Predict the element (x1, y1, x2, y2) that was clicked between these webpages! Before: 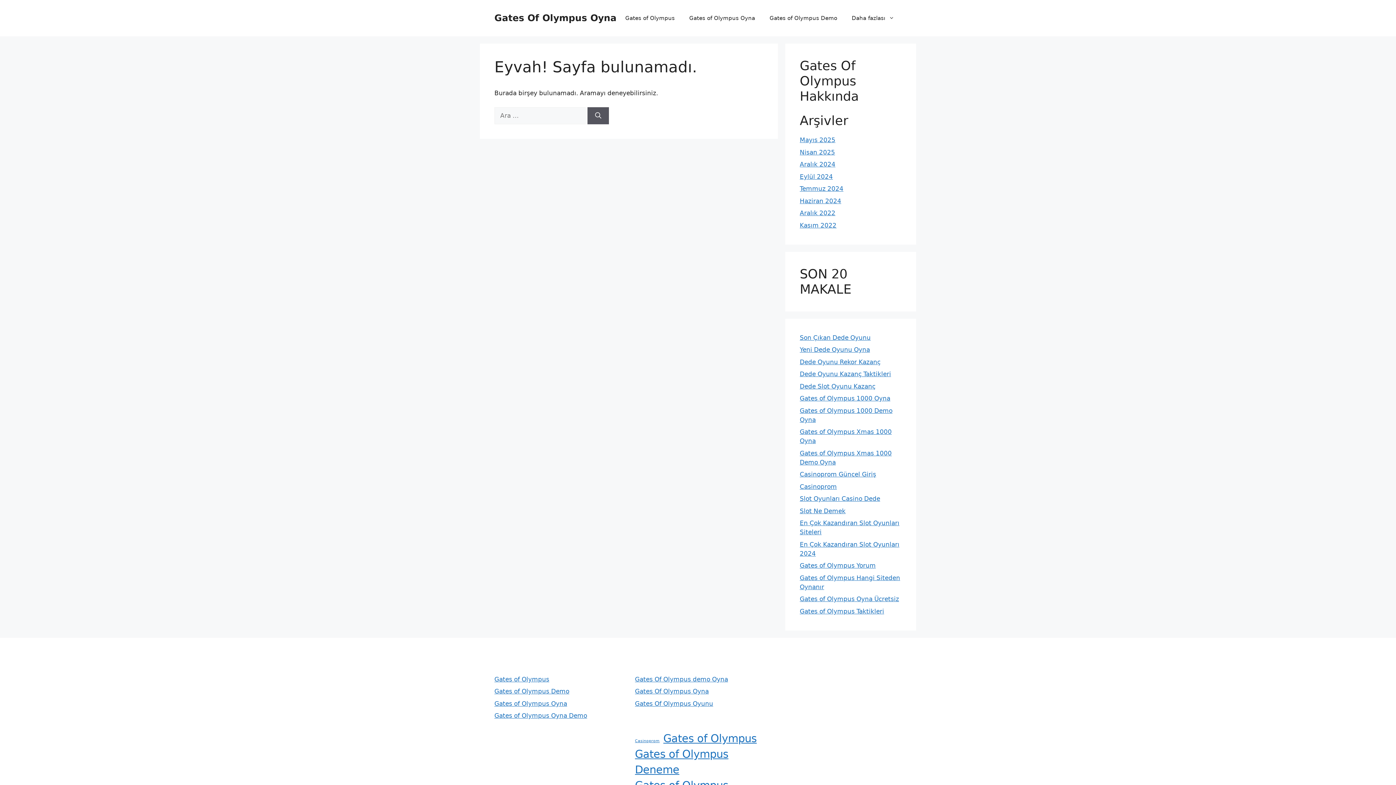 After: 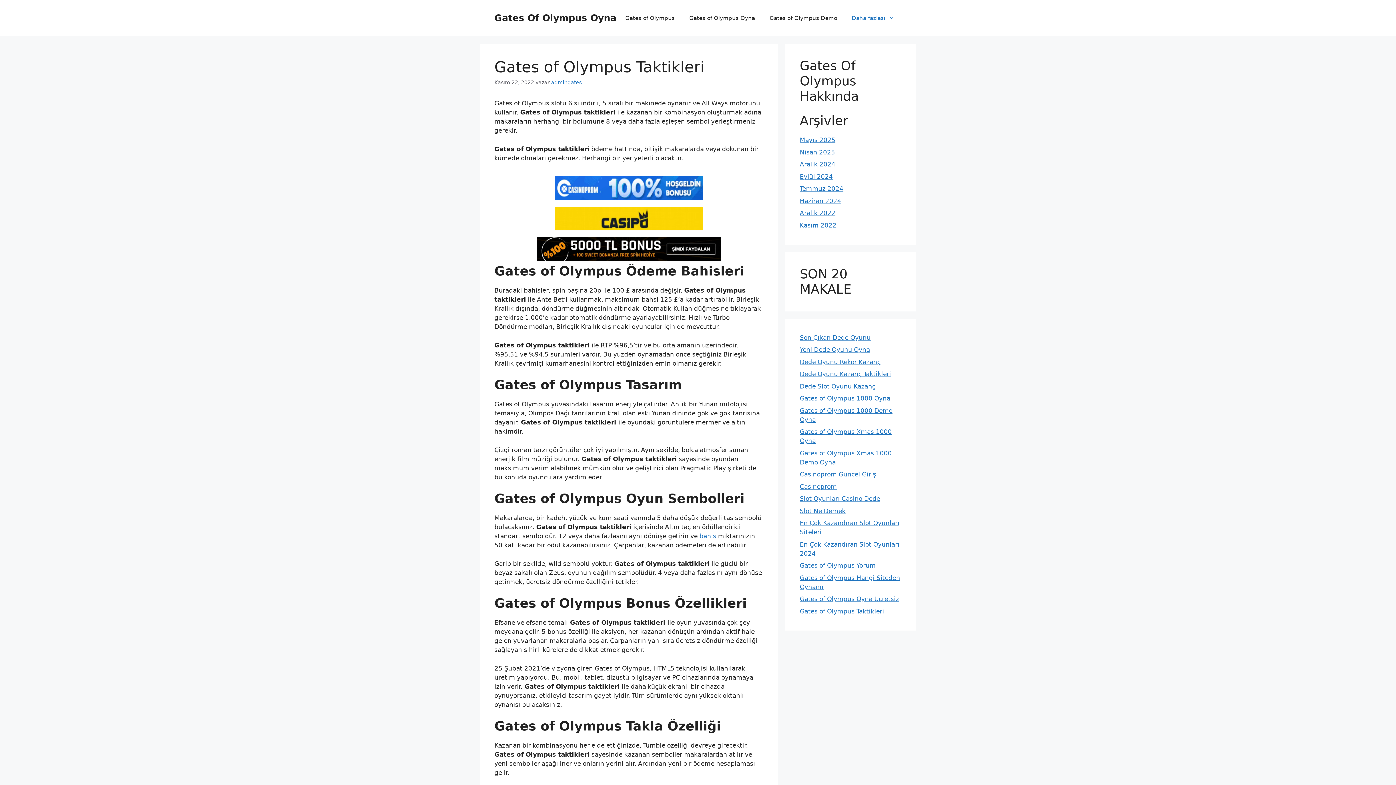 Action: bbox: (800, 607, 884, 615) label: Gates of Olympus Taktikleri